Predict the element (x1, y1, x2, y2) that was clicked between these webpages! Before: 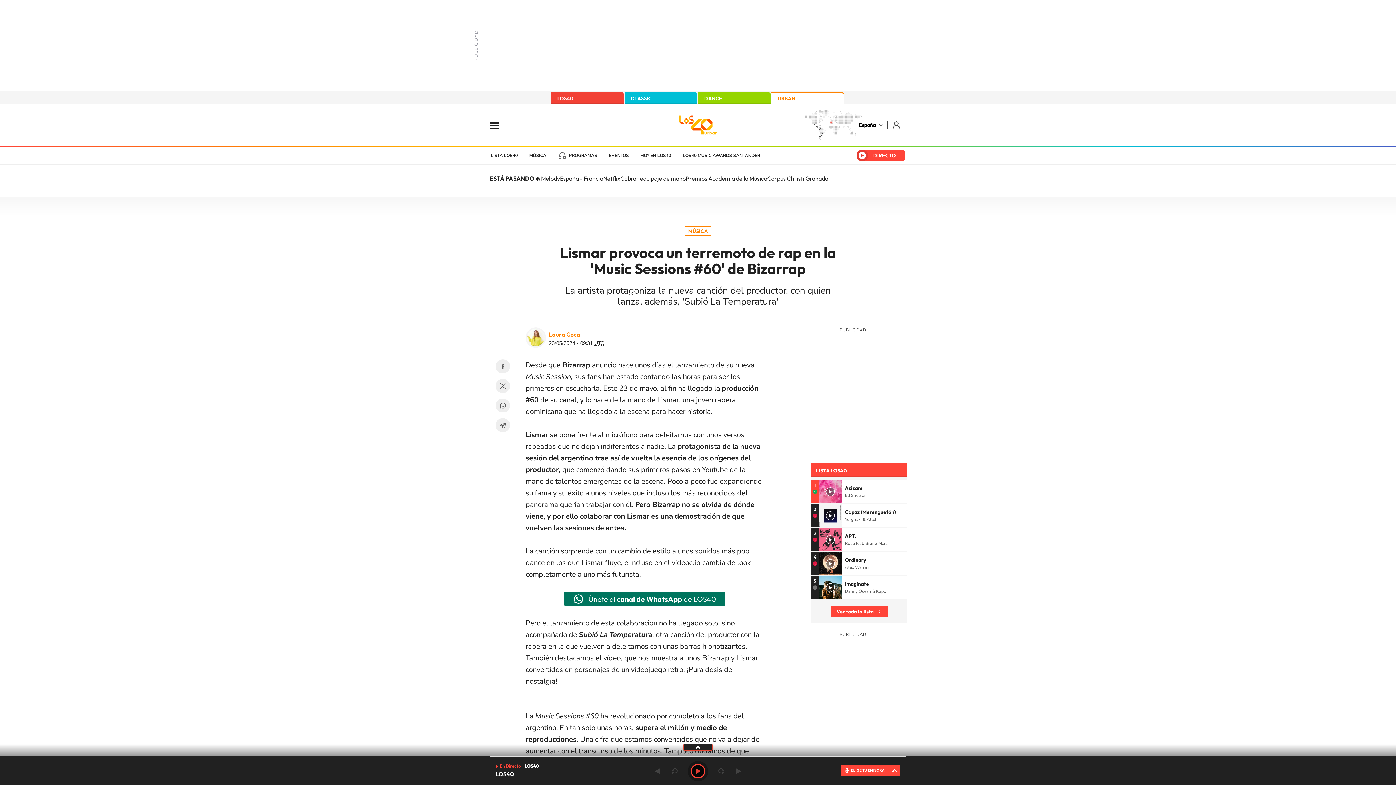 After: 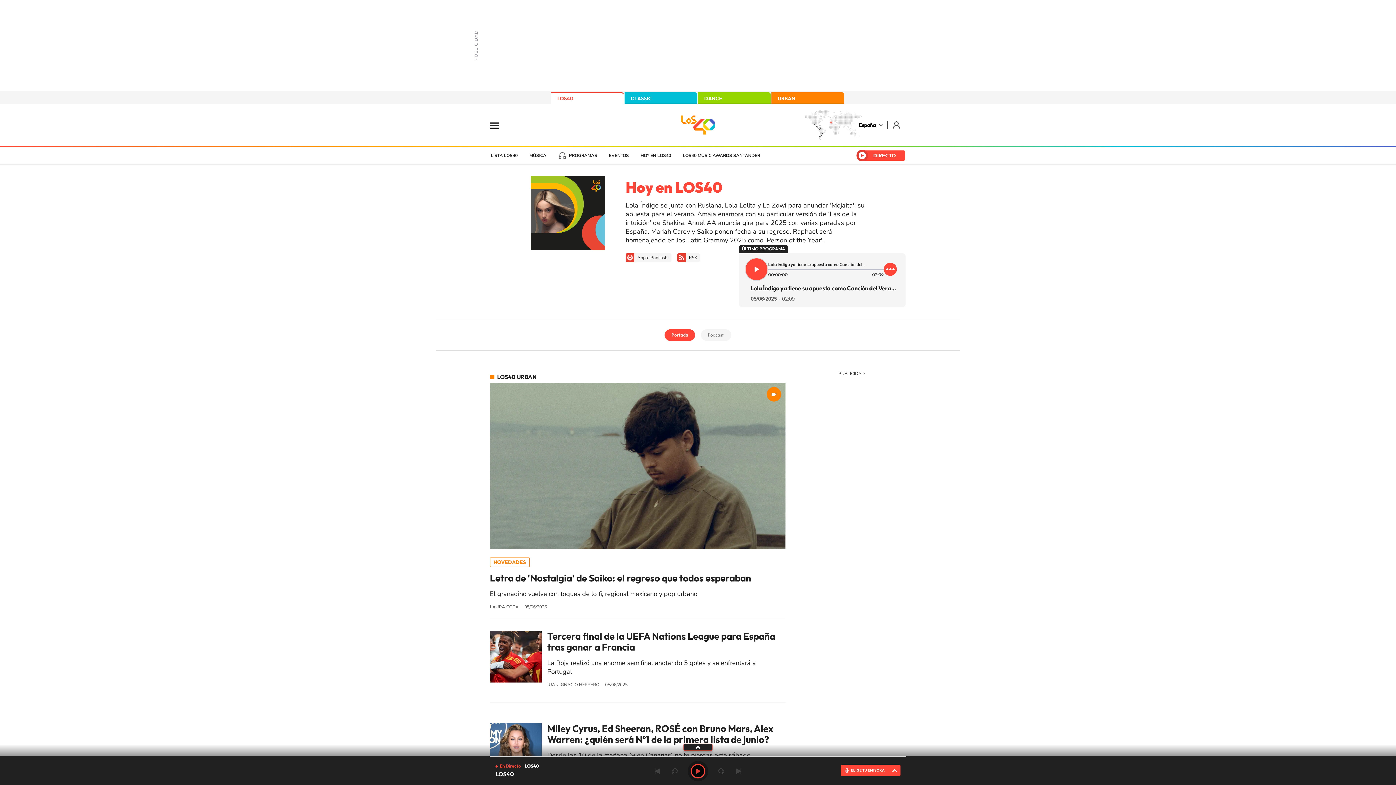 Action: bbox: (634, 147, 677, 164) label: HOY EN LOS40